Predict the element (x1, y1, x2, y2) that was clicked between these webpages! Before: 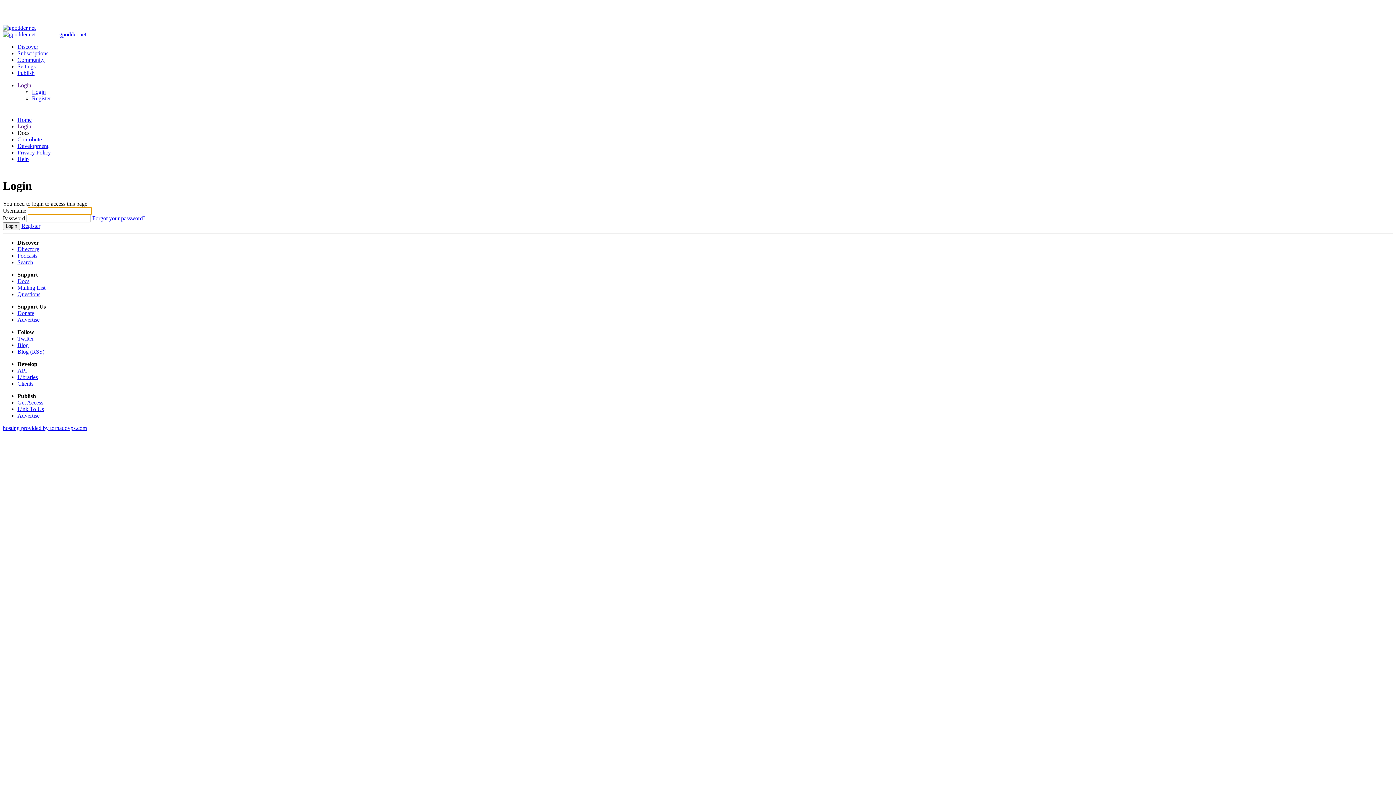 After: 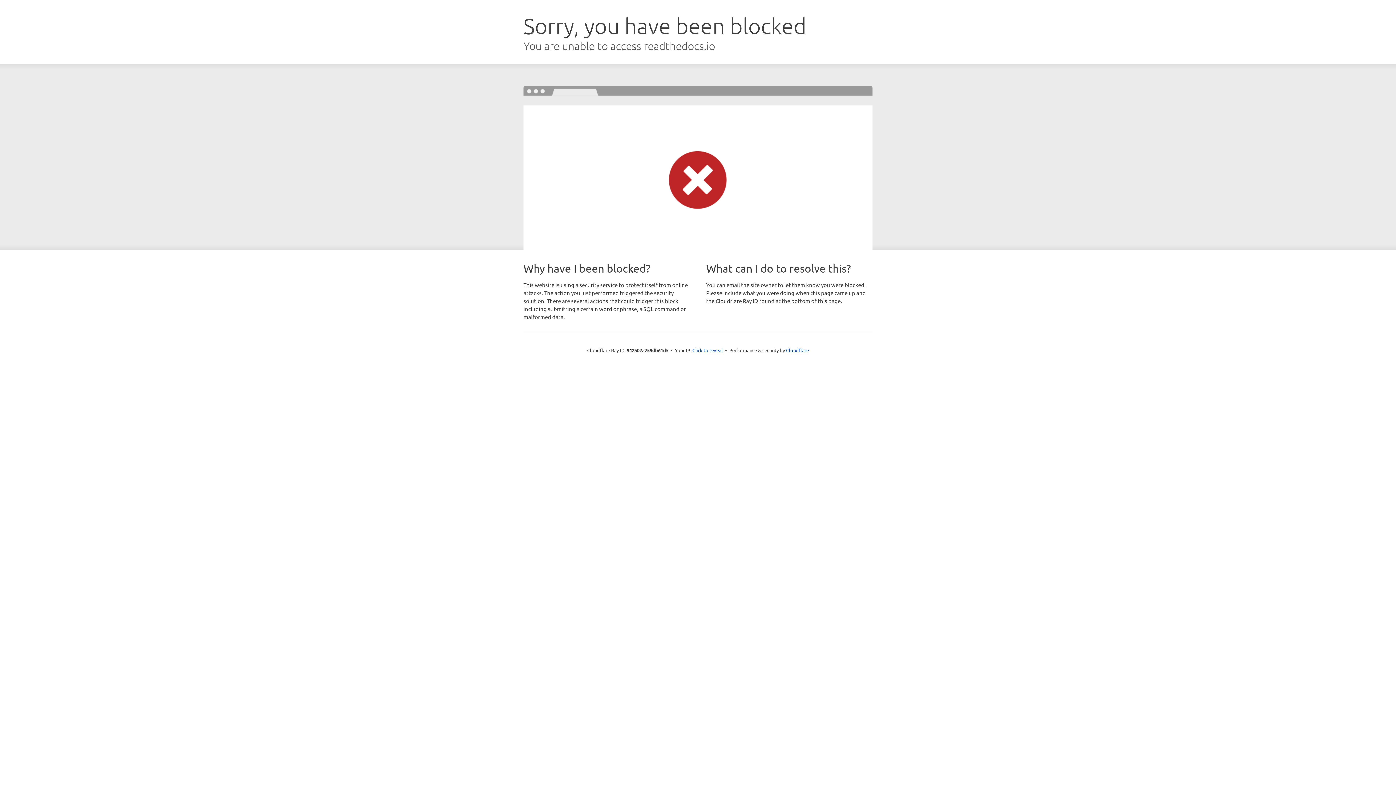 Action: bbox: (17, 374, 37, 380) label: Libraries